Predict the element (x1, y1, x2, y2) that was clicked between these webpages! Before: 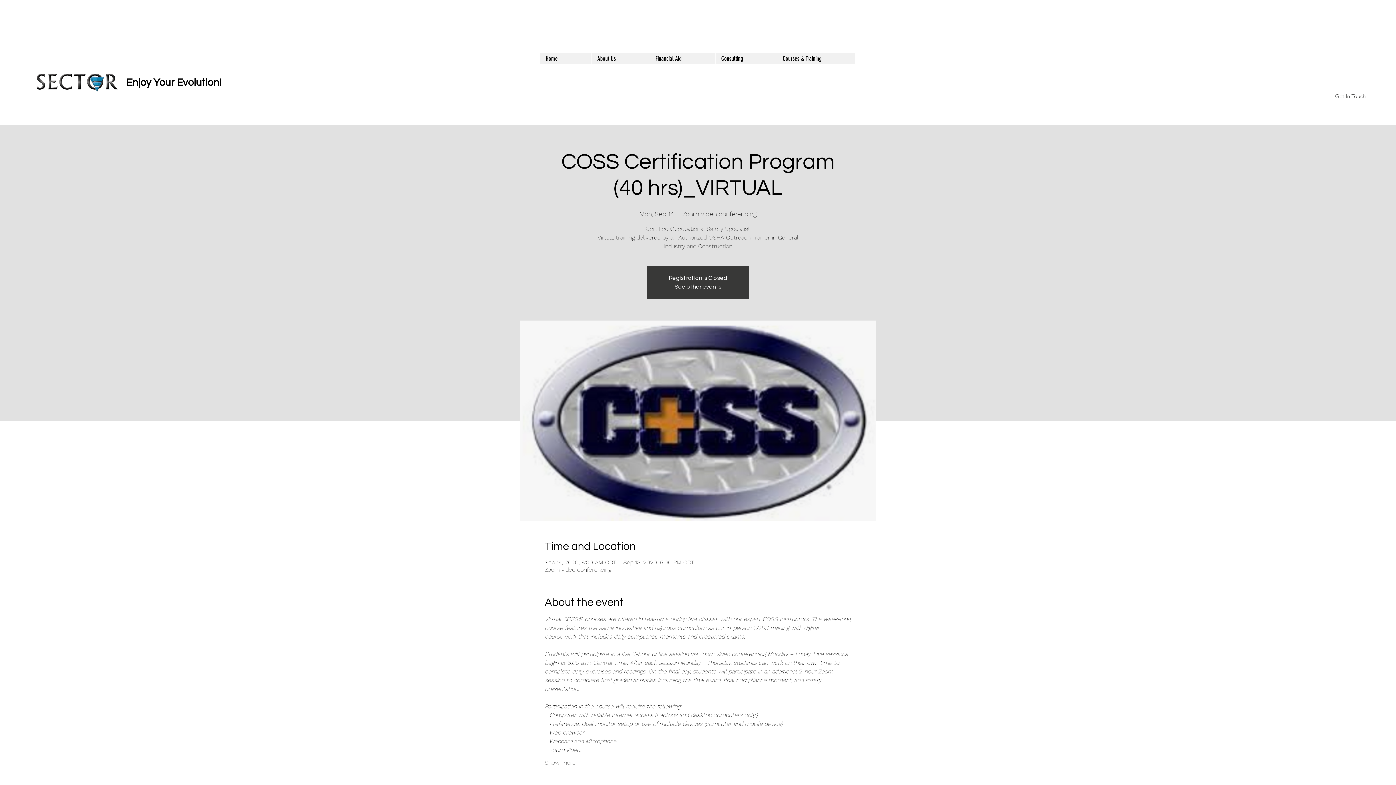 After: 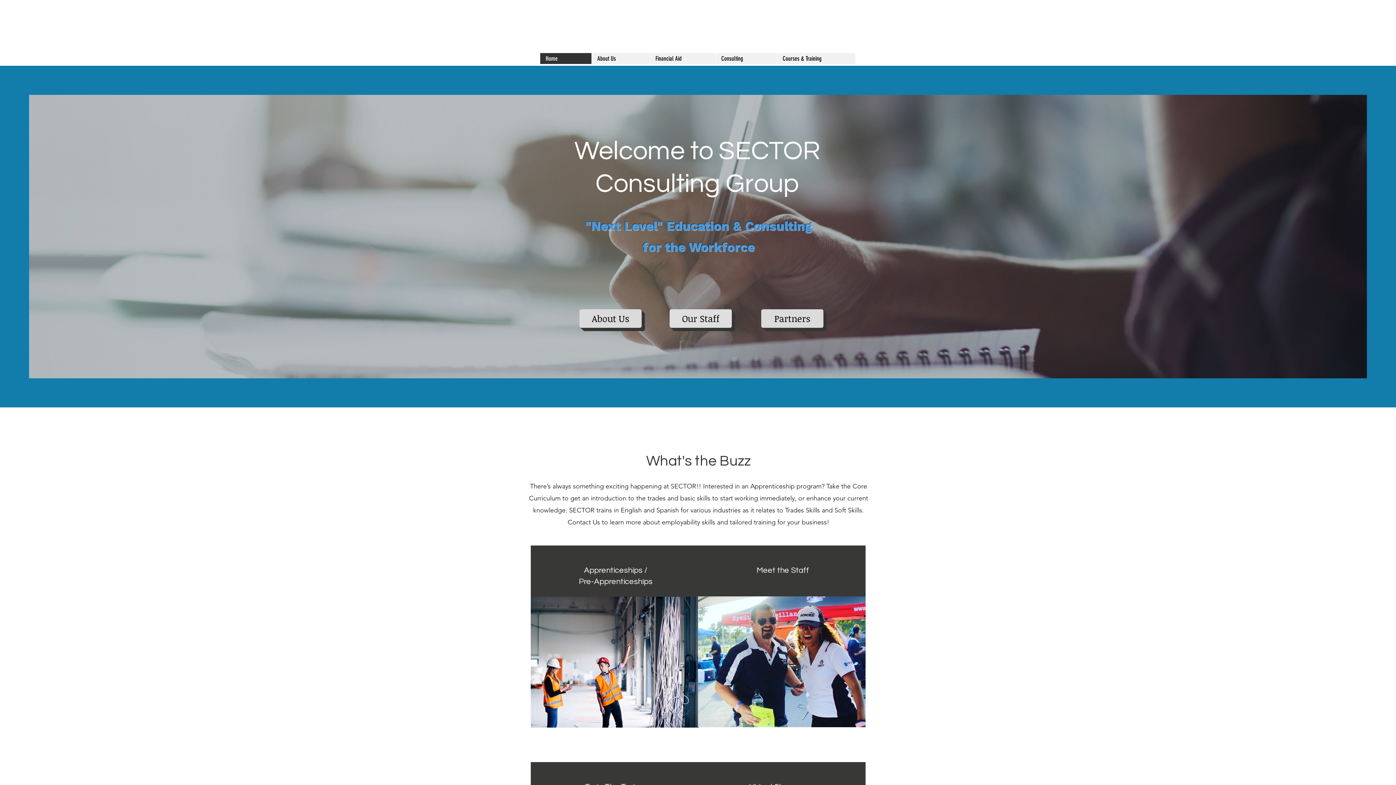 Action: label: Home bbox: (540, 53, 591, 64)